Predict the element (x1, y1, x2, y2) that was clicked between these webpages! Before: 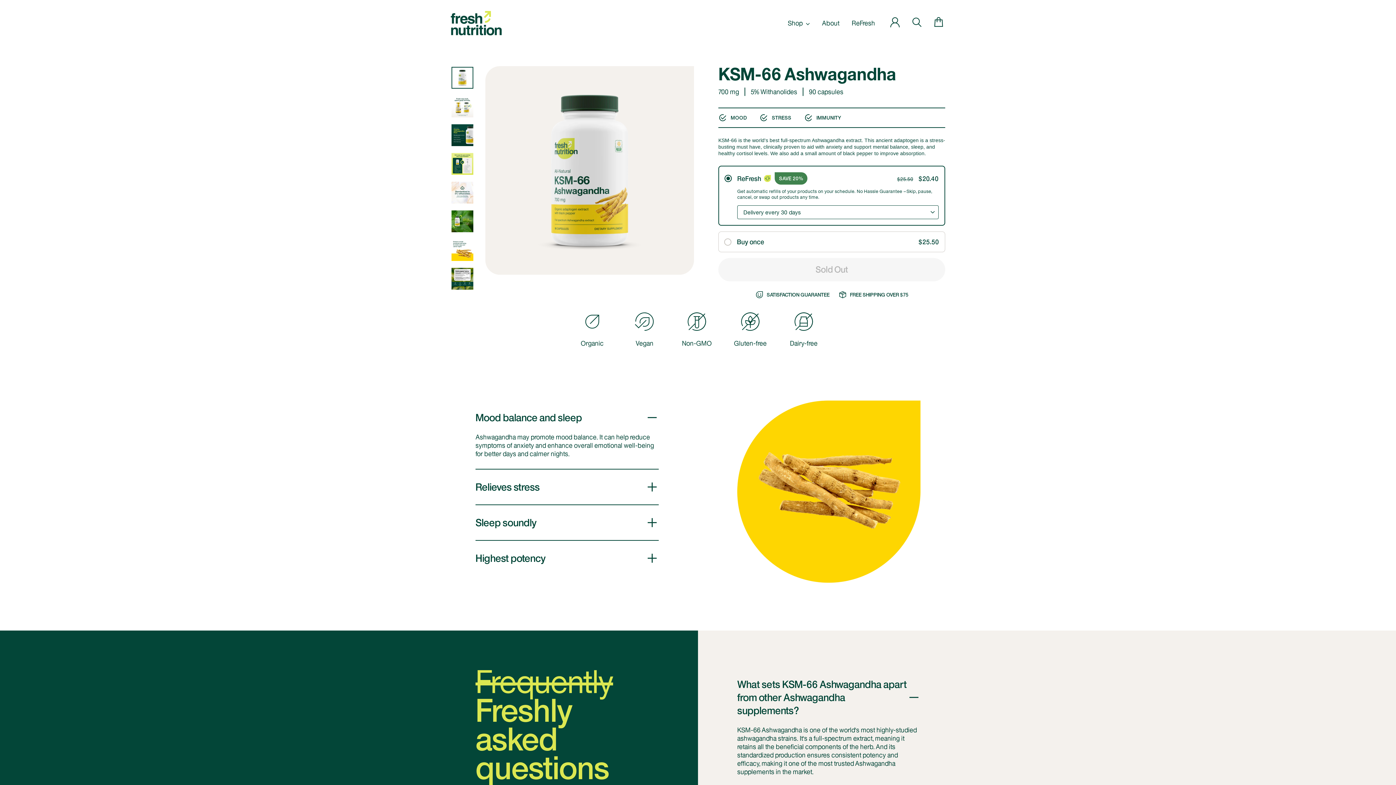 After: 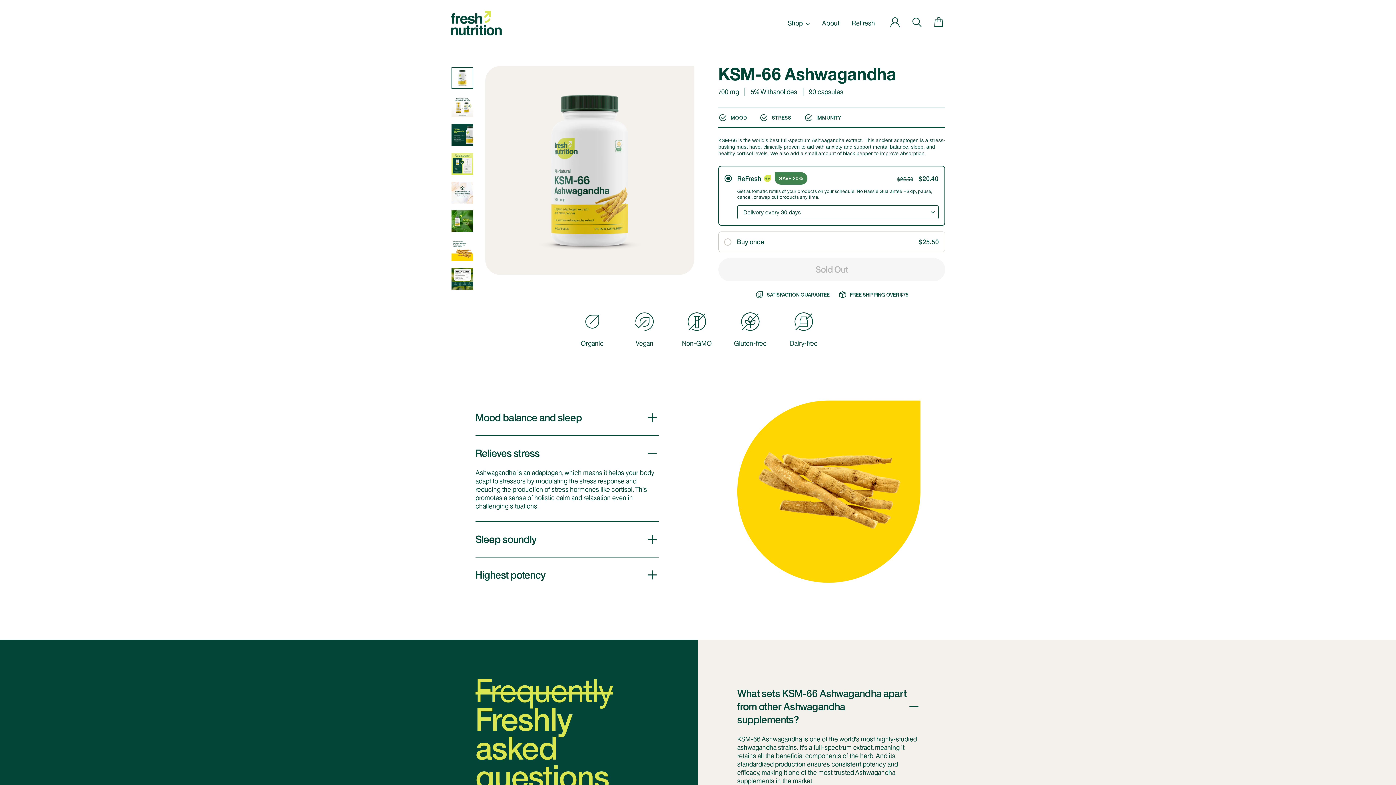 Action: bbox: (475, 469, 658, 504) label: Relieves stress